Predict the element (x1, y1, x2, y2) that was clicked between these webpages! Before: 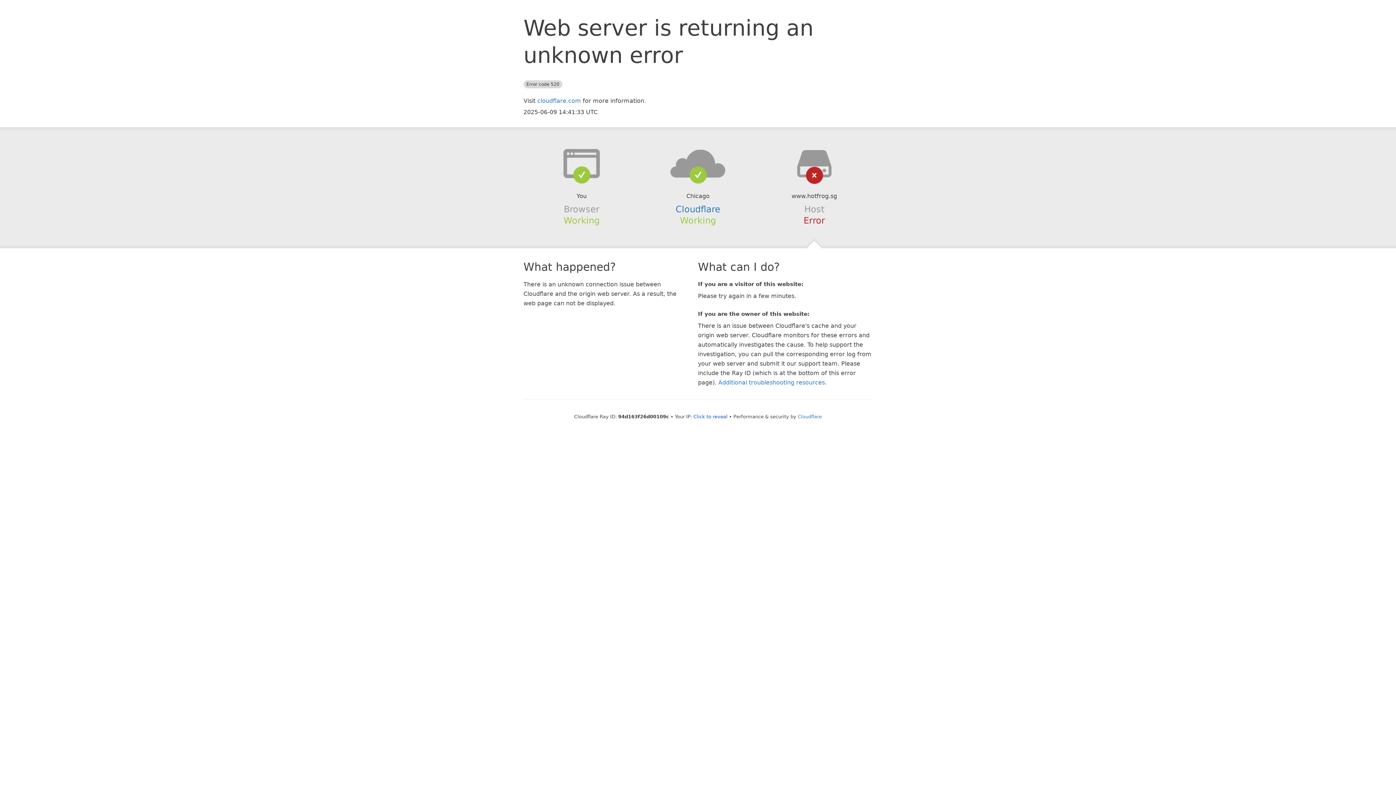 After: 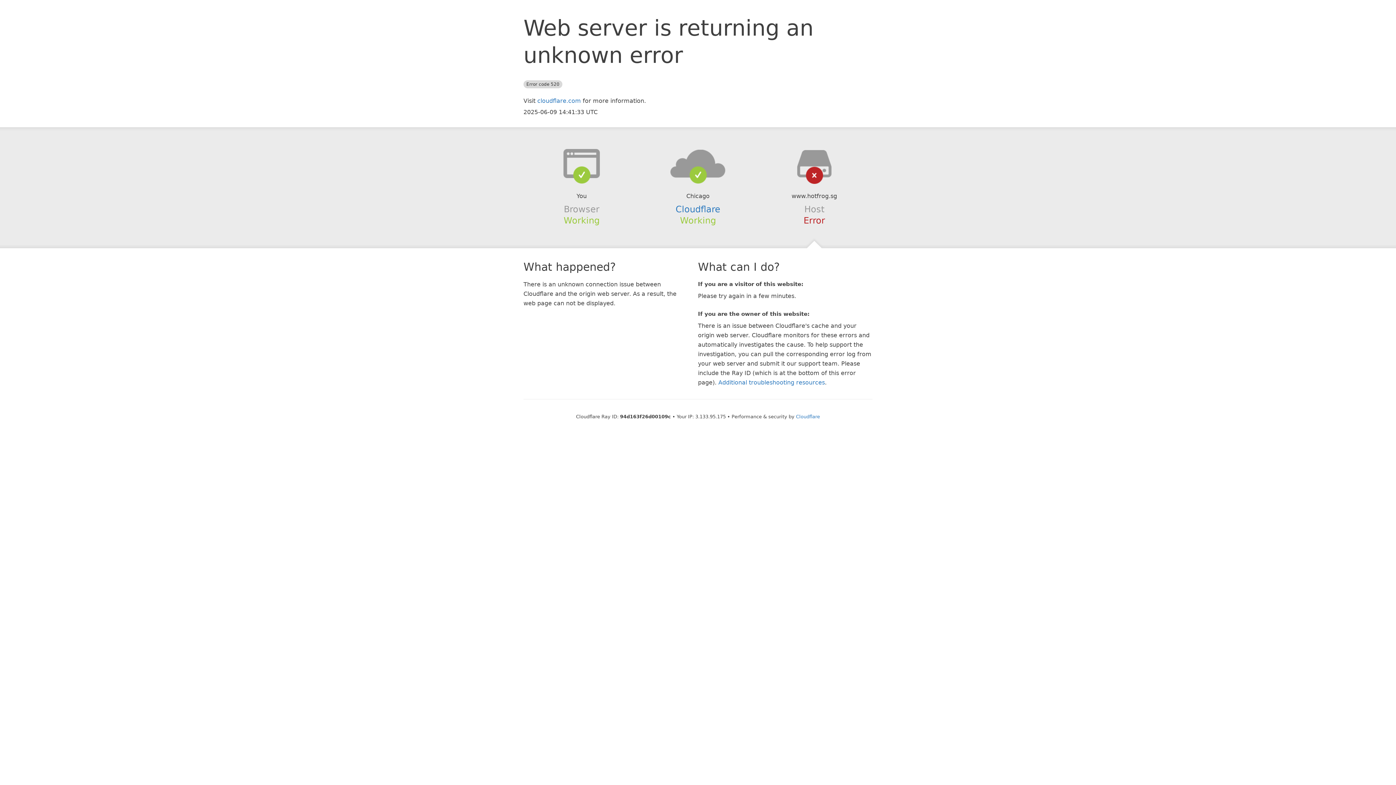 Action: bbox: (693, 414, 727, 419) label: Click to reveal